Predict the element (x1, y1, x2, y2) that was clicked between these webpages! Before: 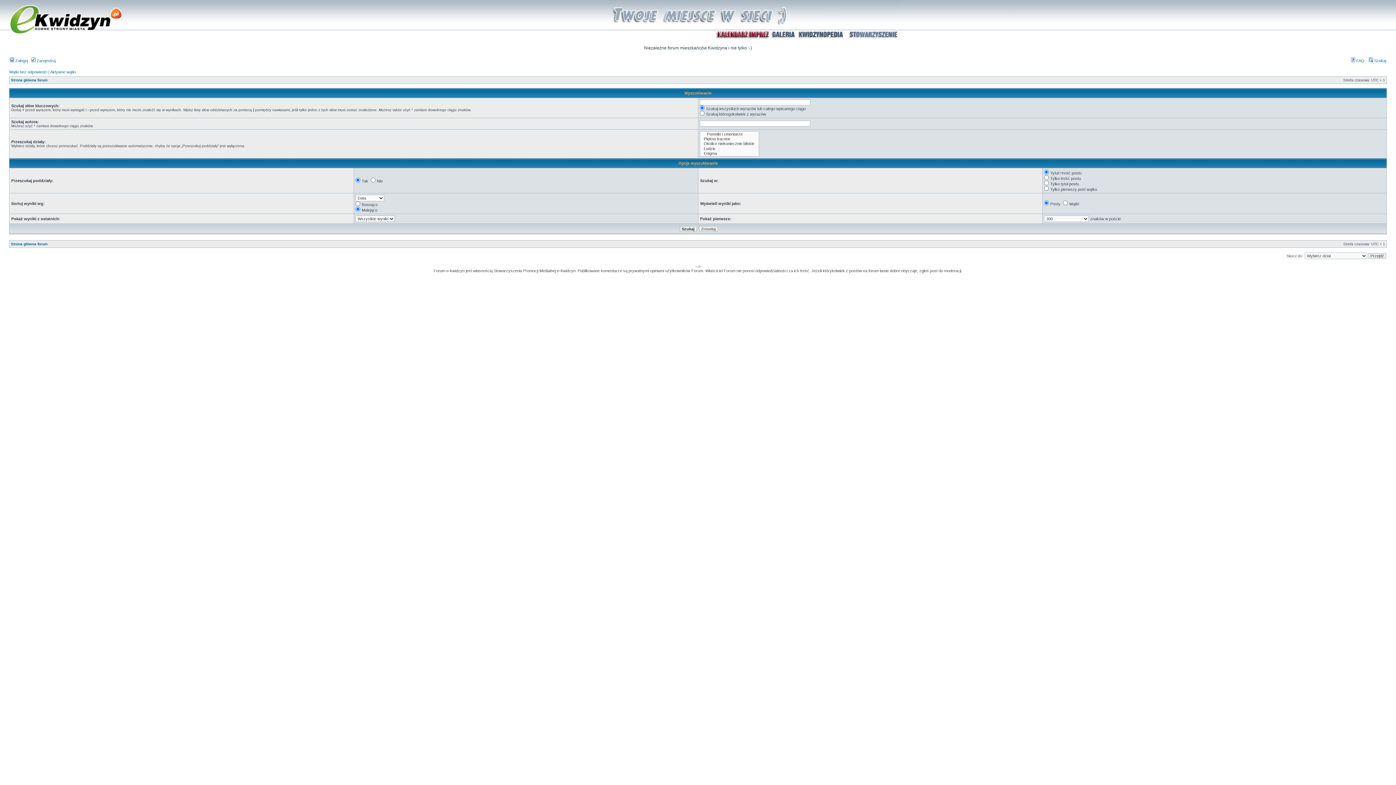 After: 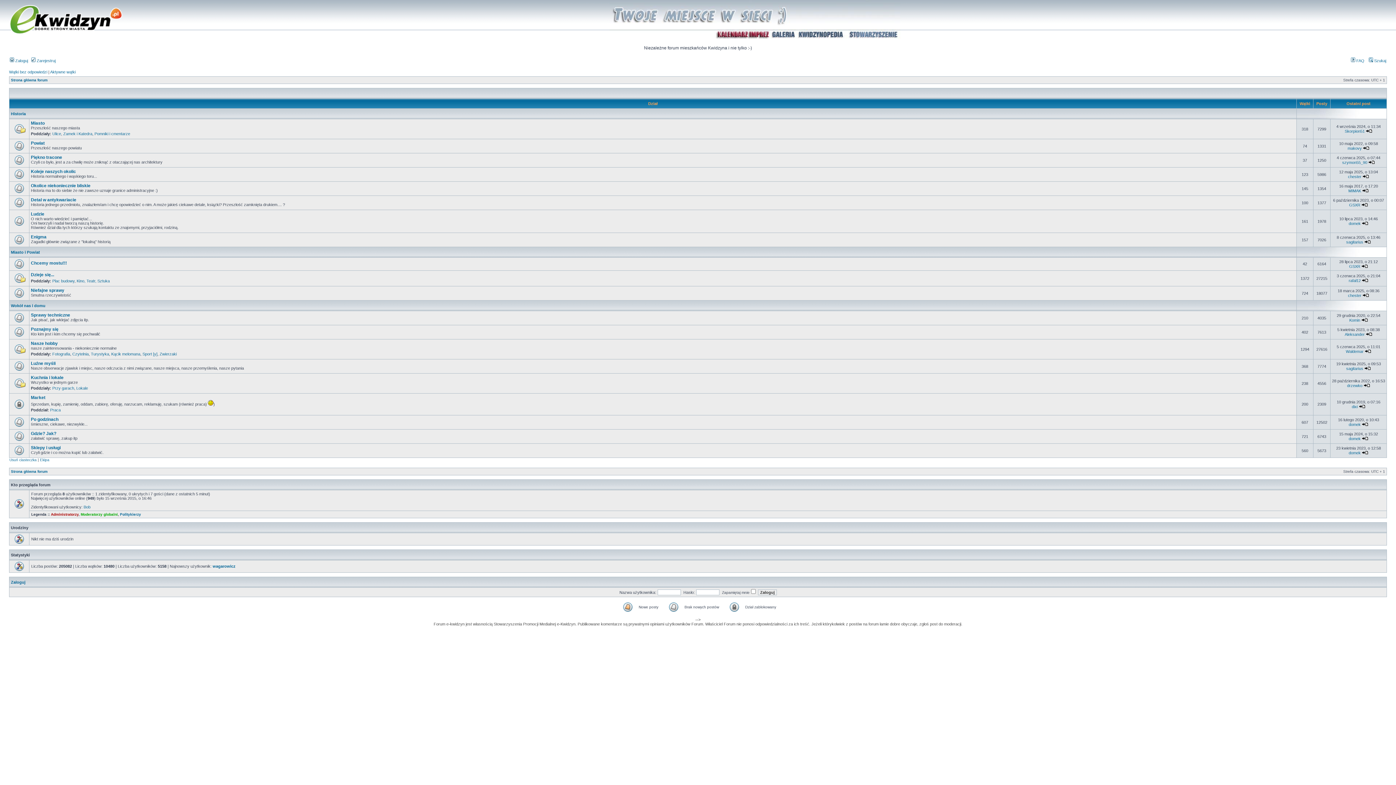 Action: bbox: (9, 30, 122, 34)